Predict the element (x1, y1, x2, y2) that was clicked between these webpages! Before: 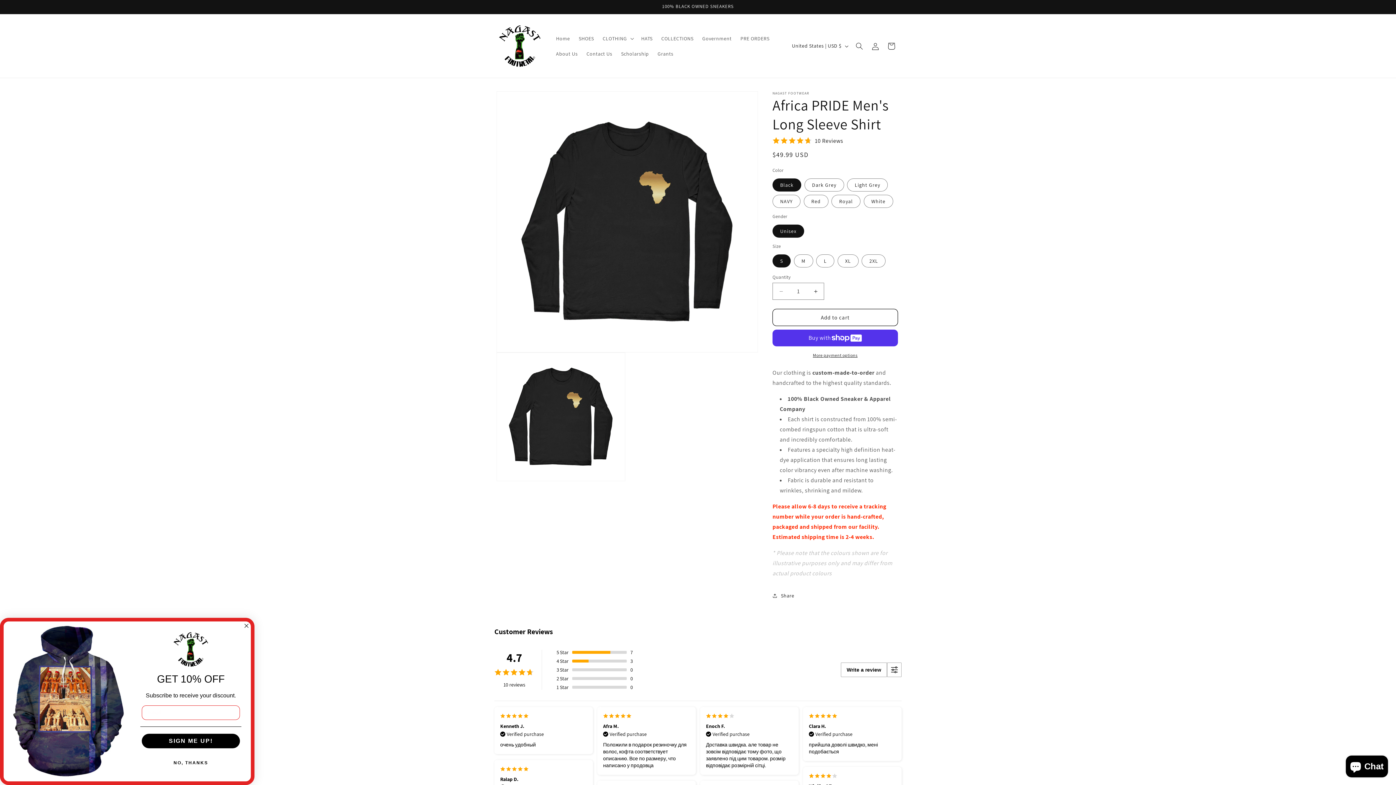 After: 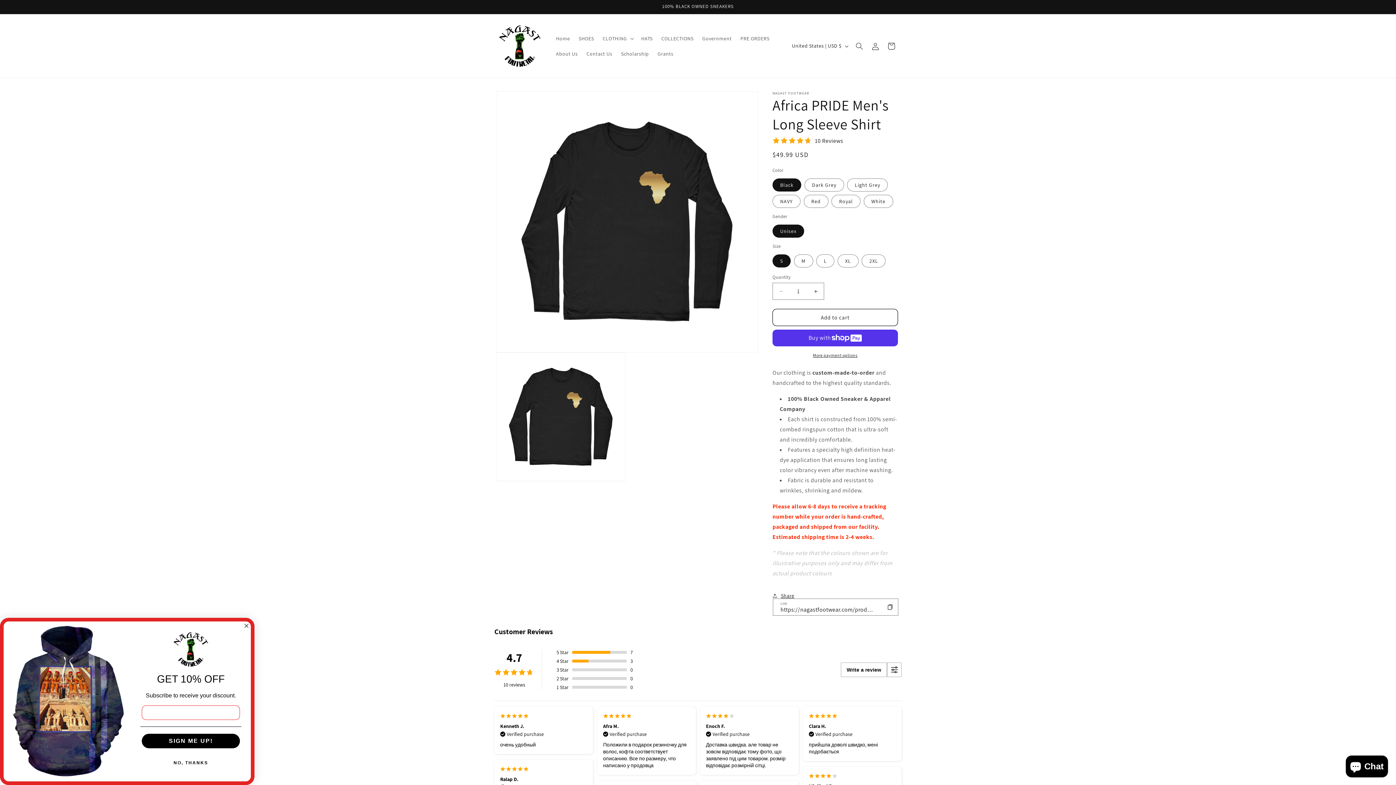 Action: label: Share bbox: (772, 588, 794, 604)